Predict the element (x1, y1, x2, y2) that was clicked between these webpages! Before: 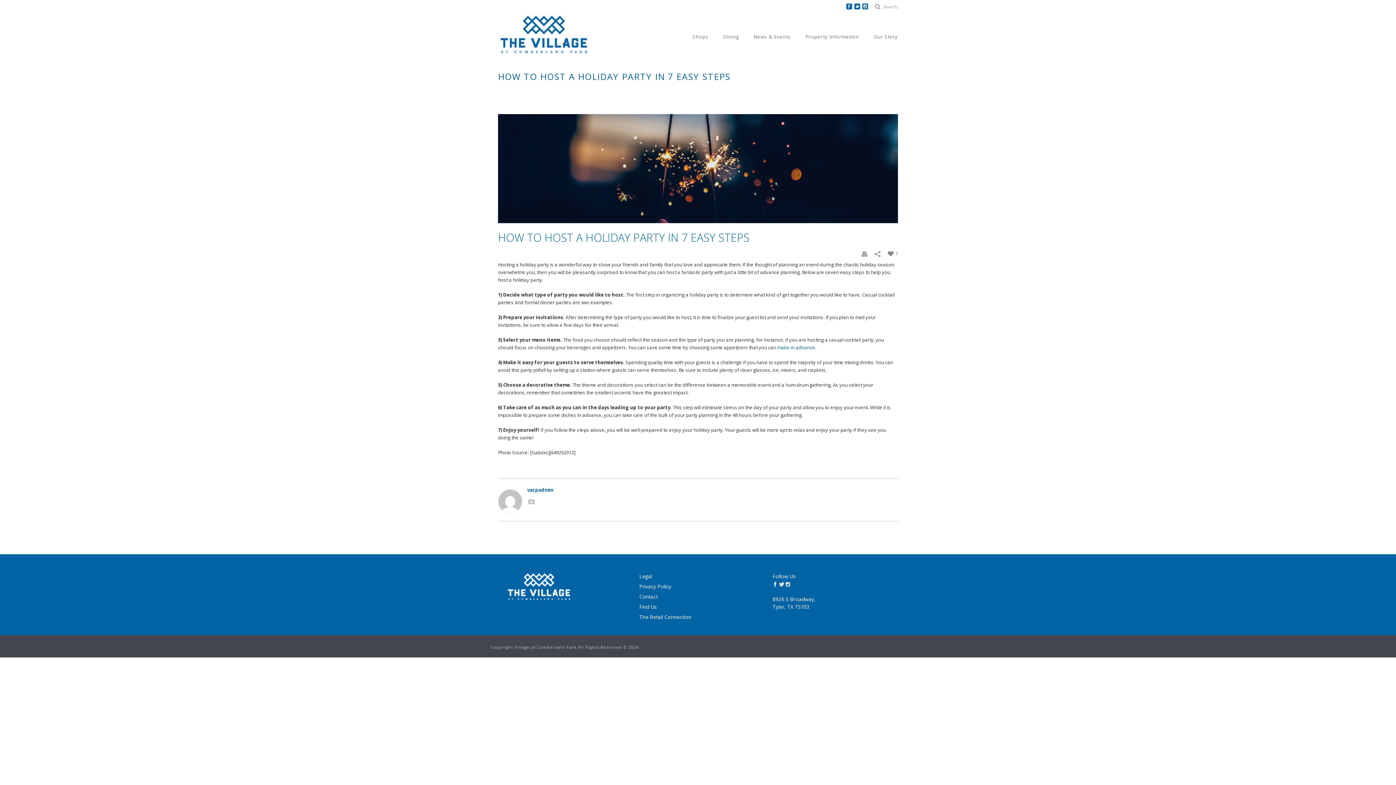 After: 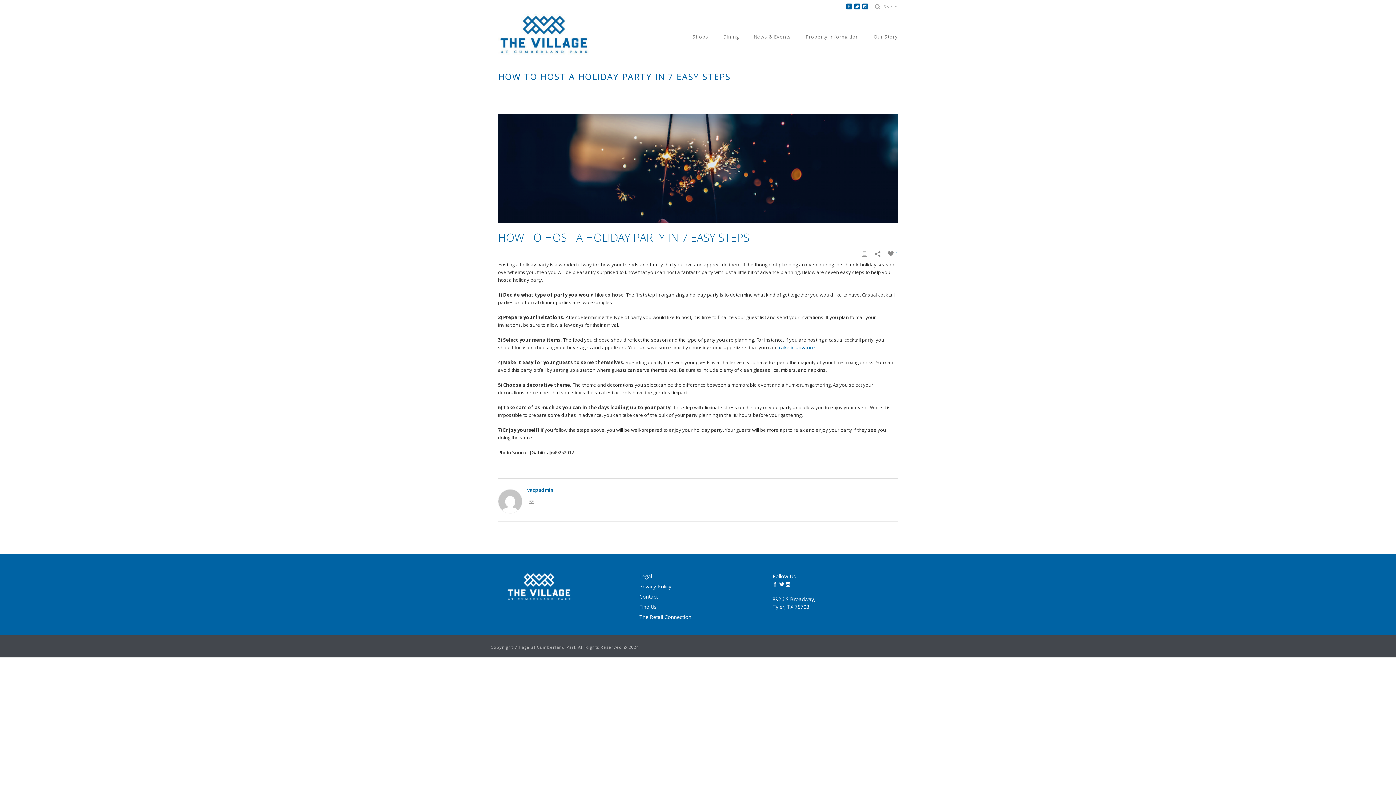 Action: bbox: (862, 1, 868, 13)